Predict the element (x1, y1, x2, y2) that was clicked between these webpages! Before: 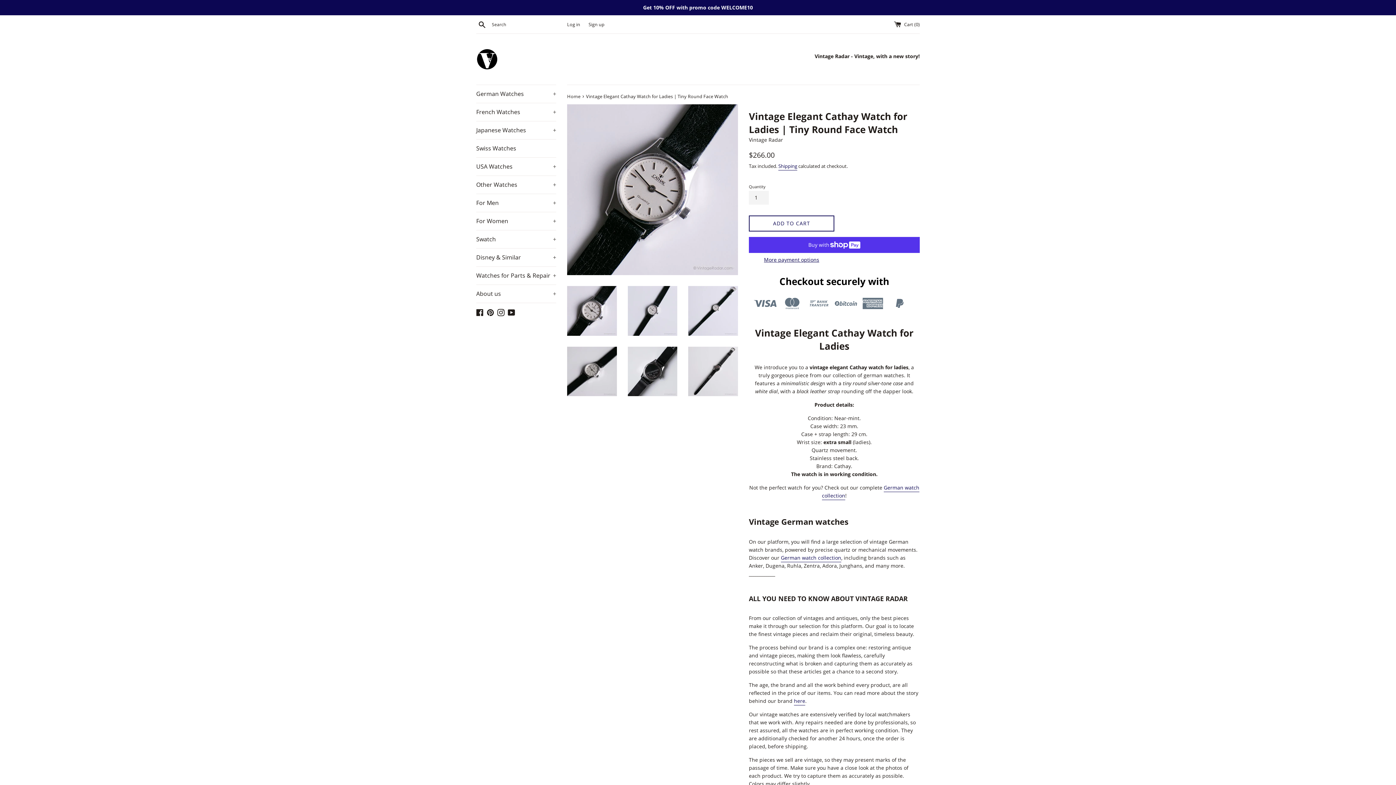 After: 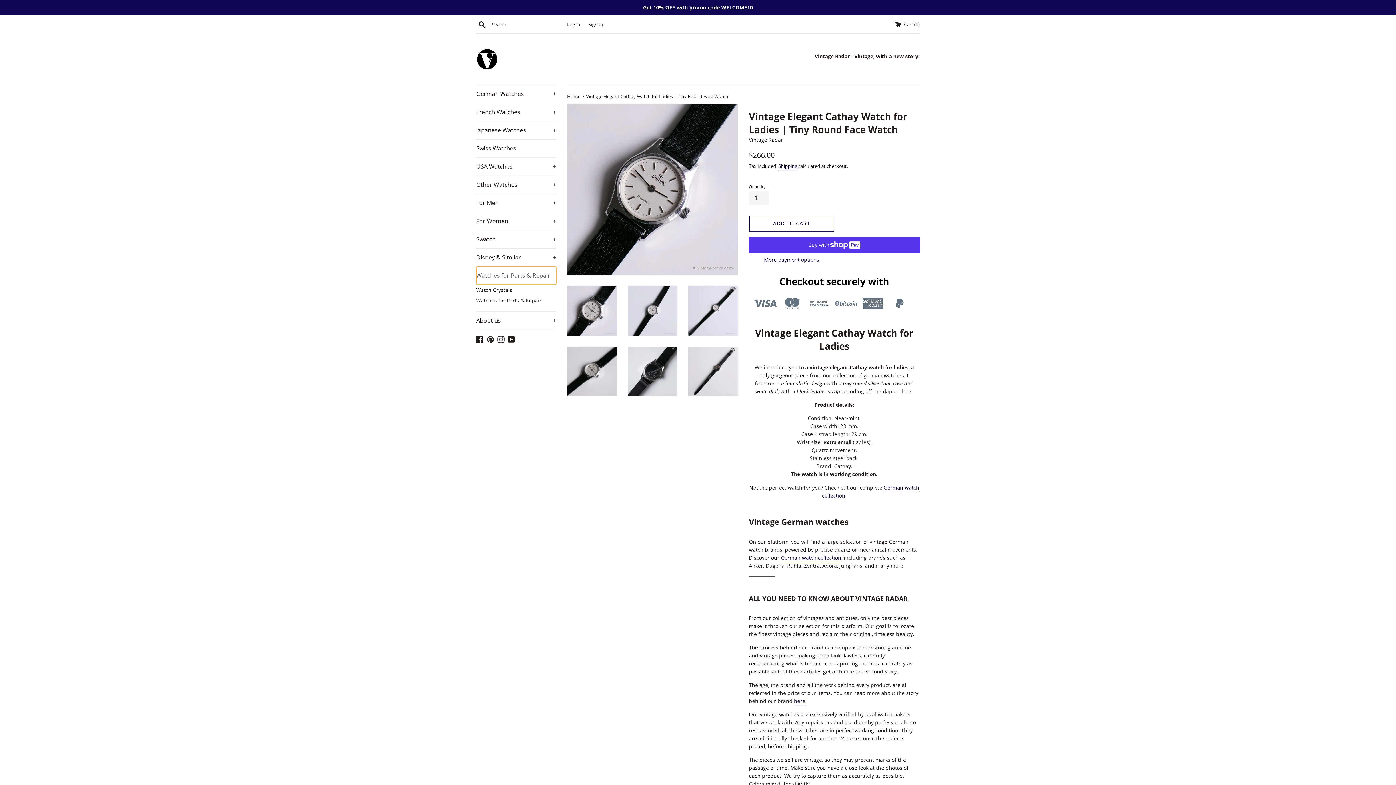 Action: label: Watches for Parts & Repair
+ bbox: (476, 266, 556, 284)